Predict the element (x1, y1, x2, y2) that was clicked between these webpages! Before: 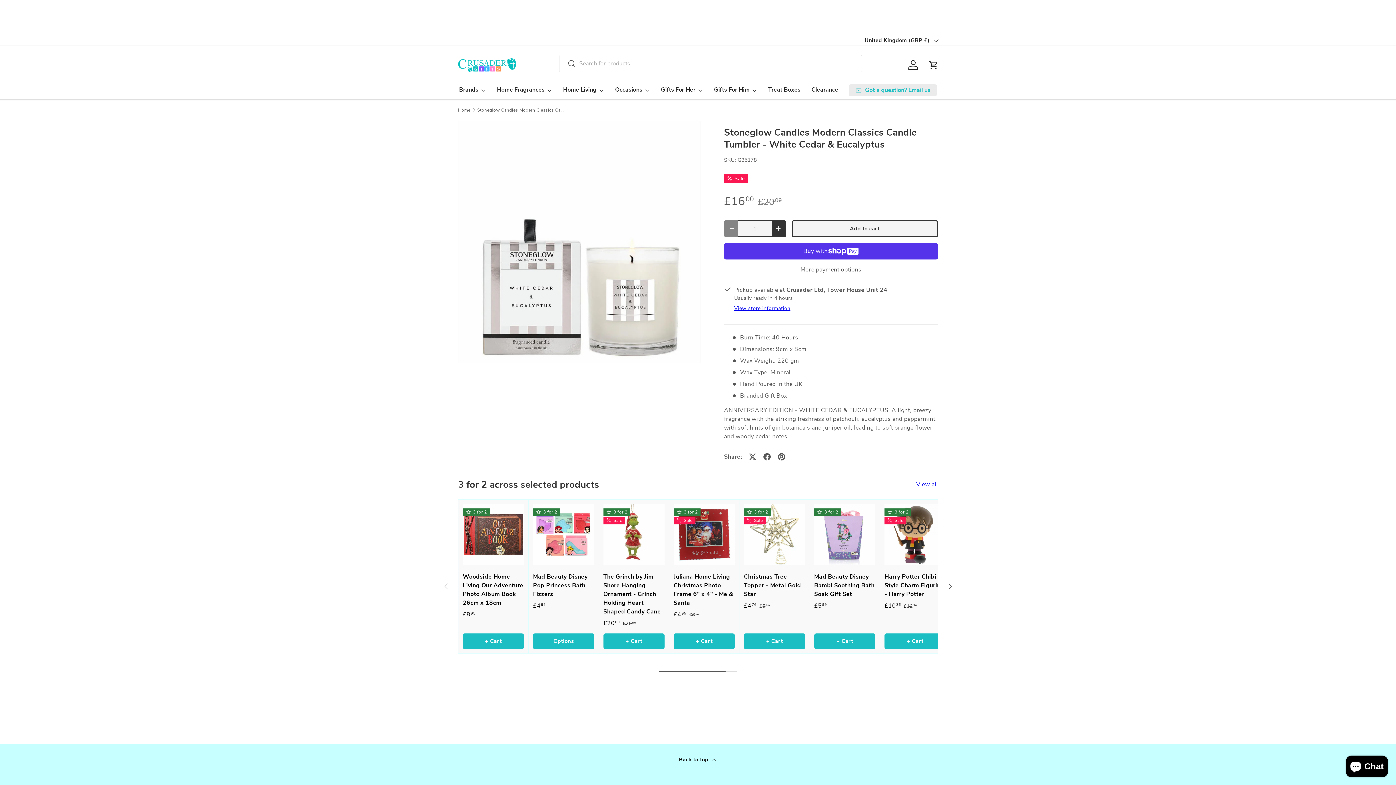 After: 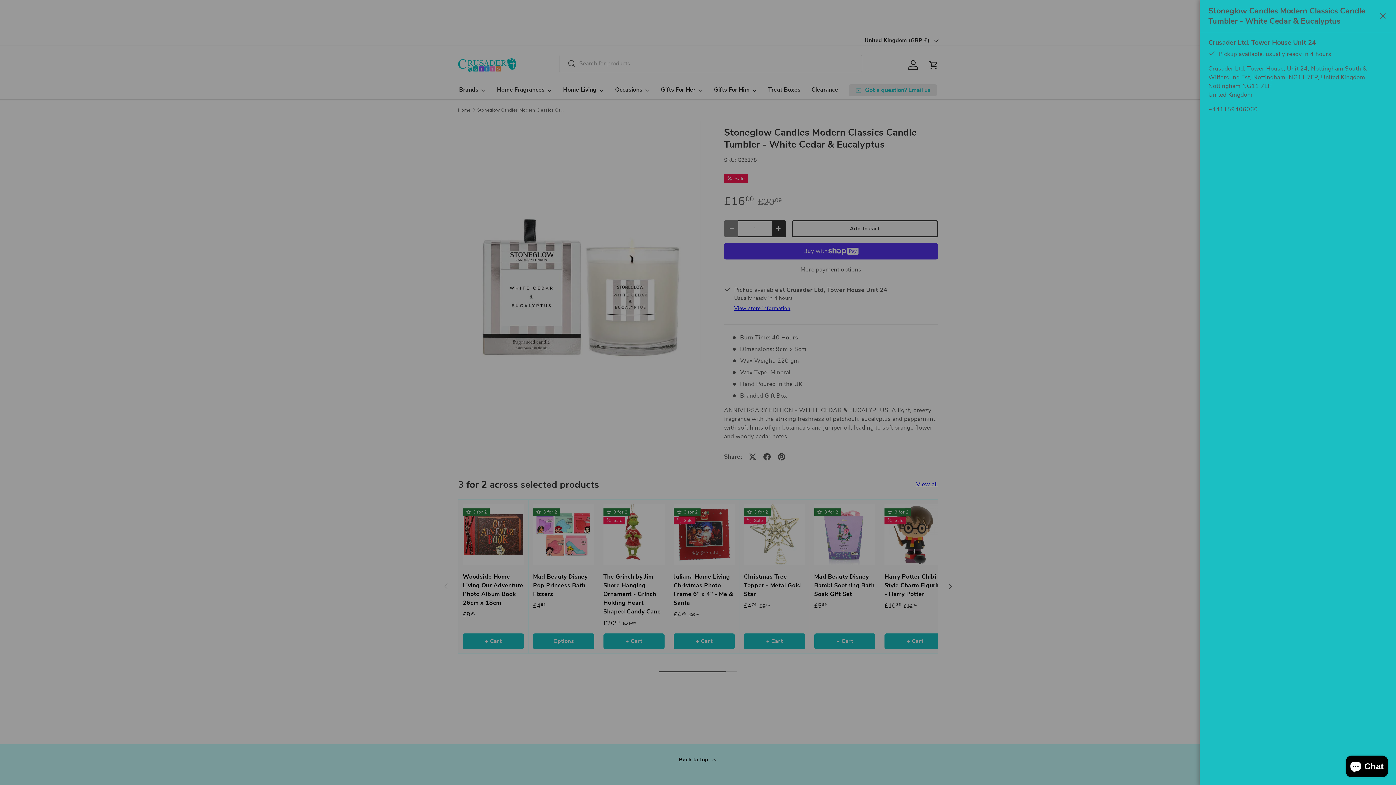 Action: bbox: (734, 304, 790, 311) label: View store information